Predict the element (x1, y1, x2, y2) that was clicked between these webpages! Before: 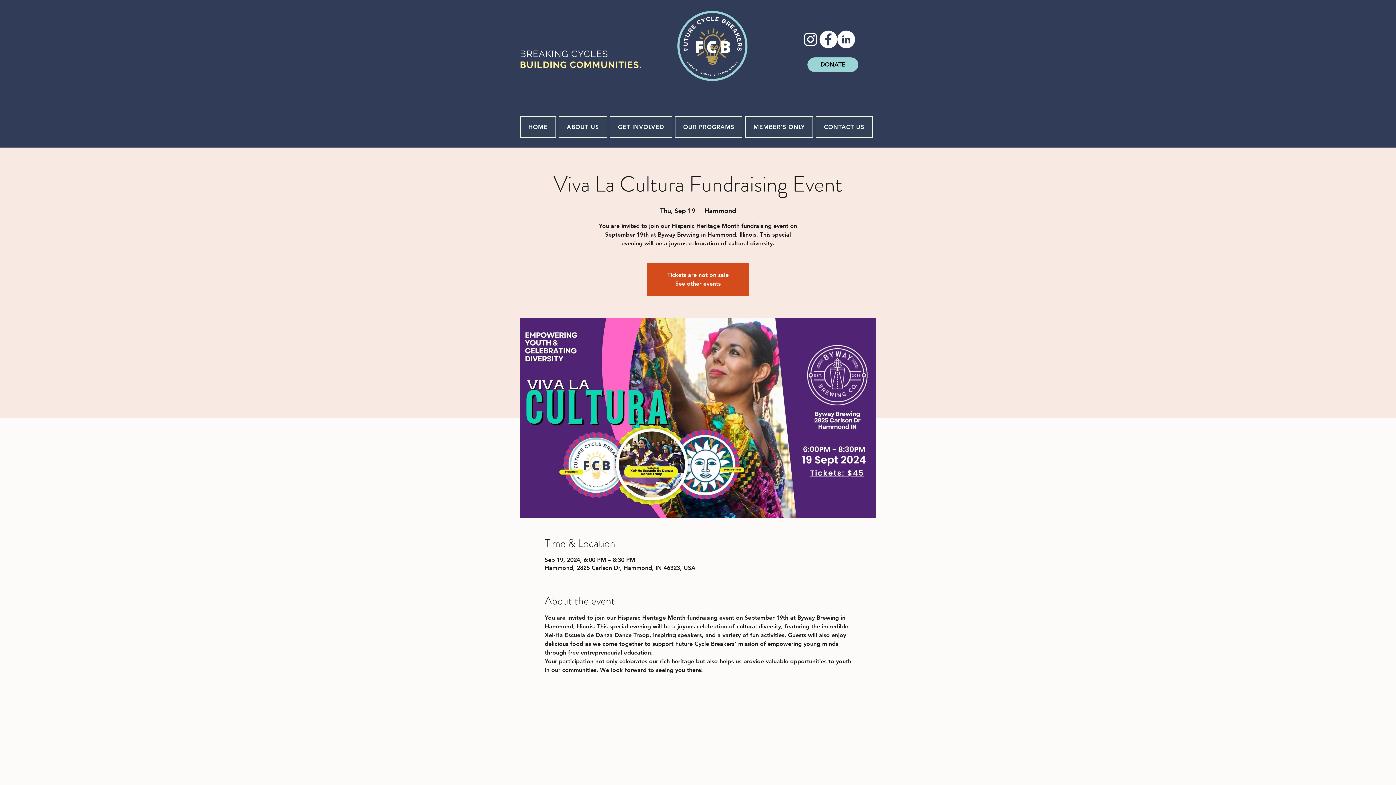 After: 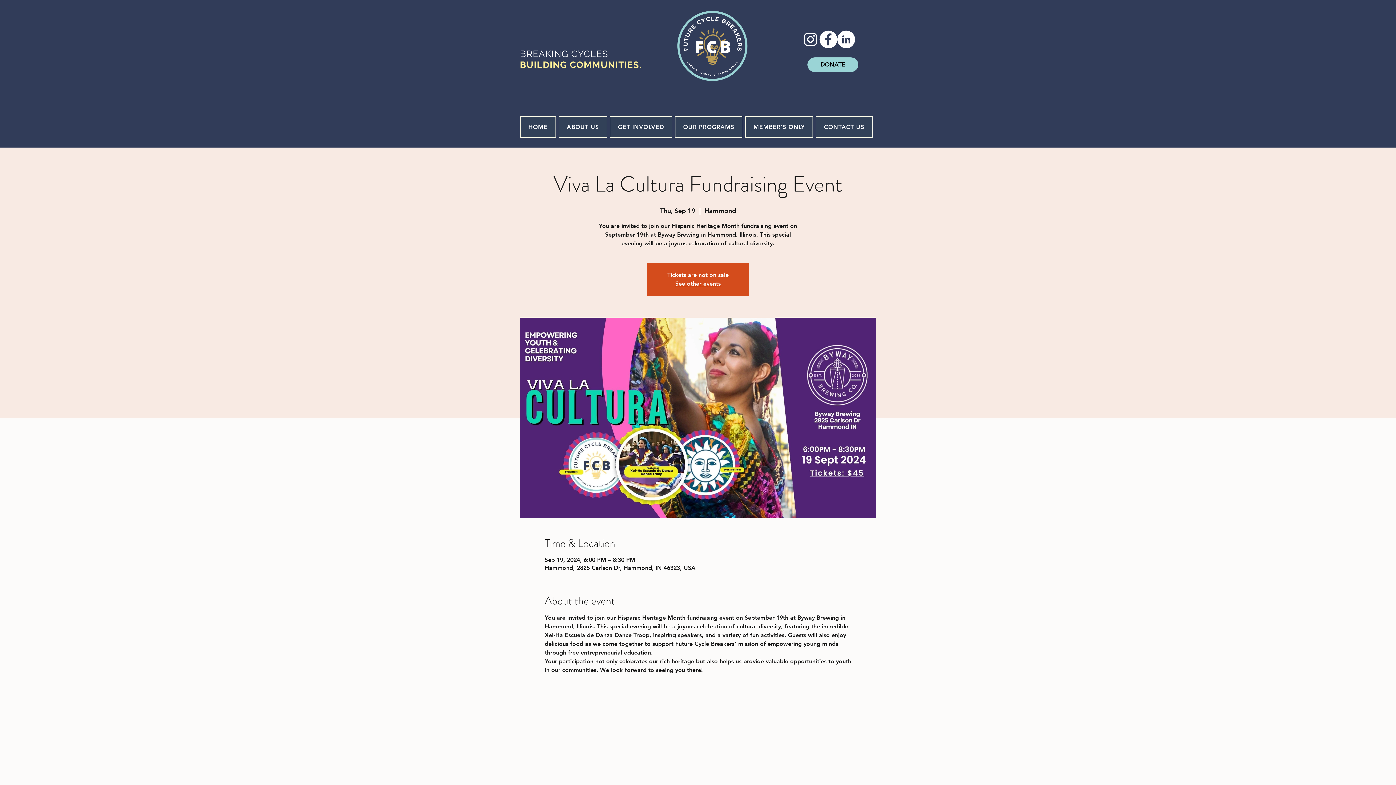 Action: bbox: (837, 30, 855, 48) label: LinkedIn